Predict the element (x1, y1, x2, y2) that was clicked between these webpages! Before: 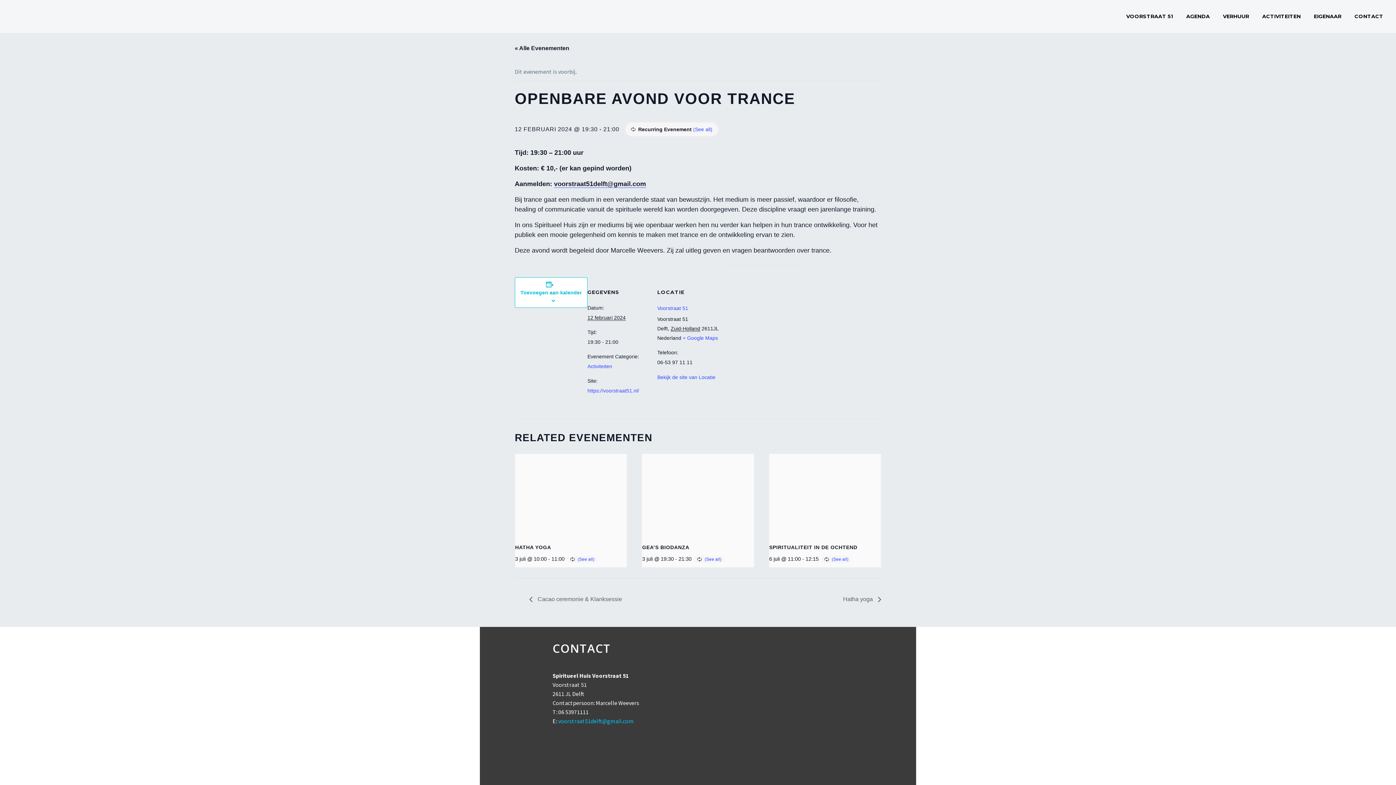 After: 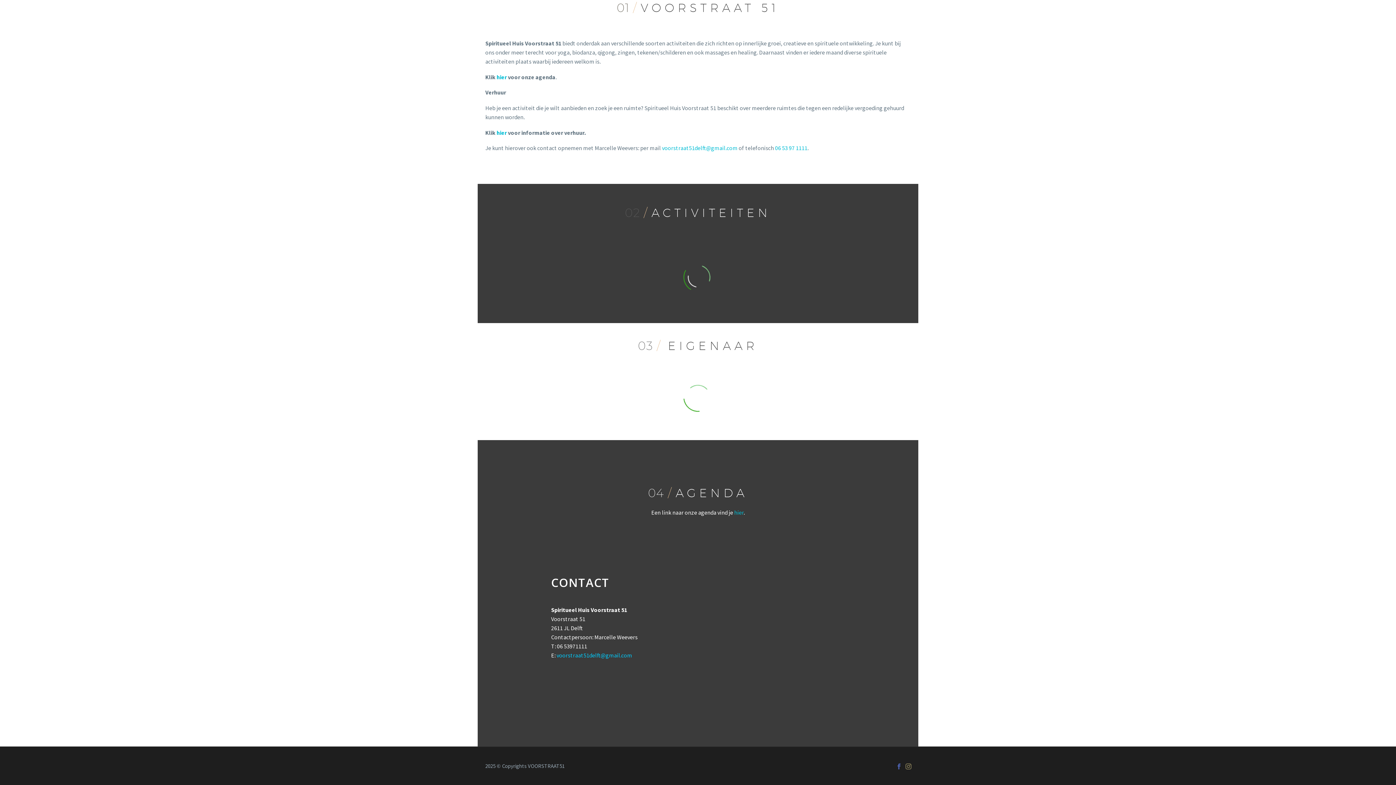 Action: label: ACTIVITEITEN bbox: (1257, 12, 1306, 21)